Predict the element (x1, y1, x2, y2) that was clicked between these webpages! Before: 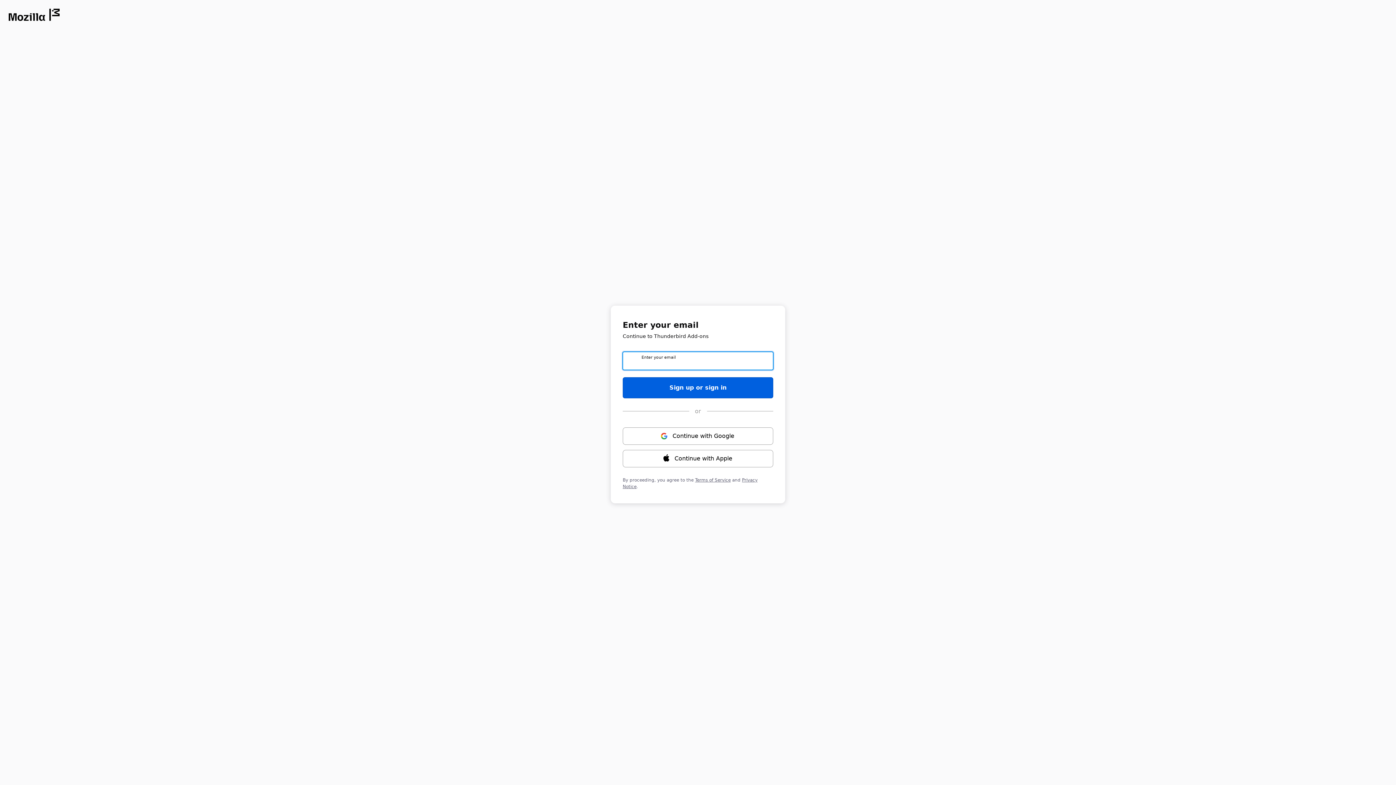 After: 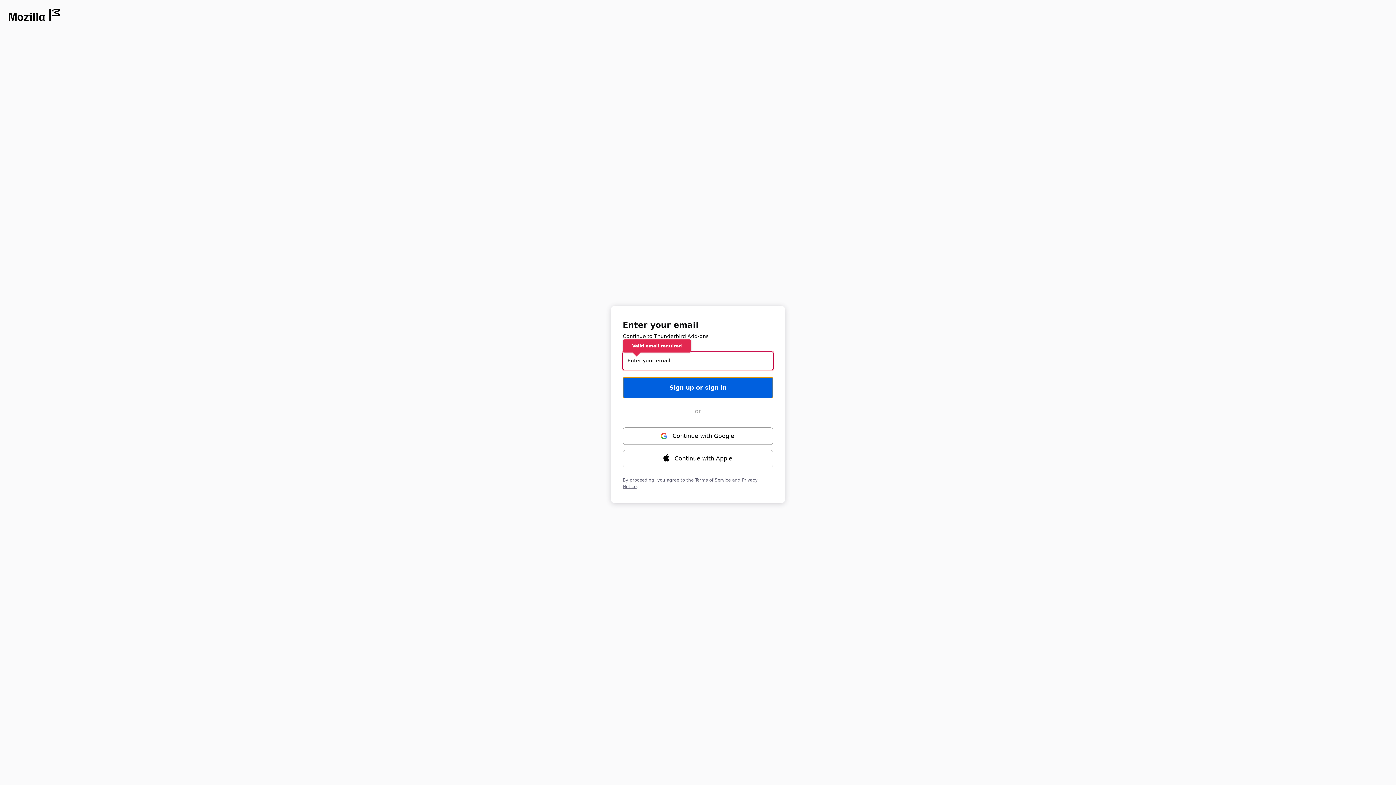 Action: bbox: (622, 377, 773, 398) label: Sign up or sign in